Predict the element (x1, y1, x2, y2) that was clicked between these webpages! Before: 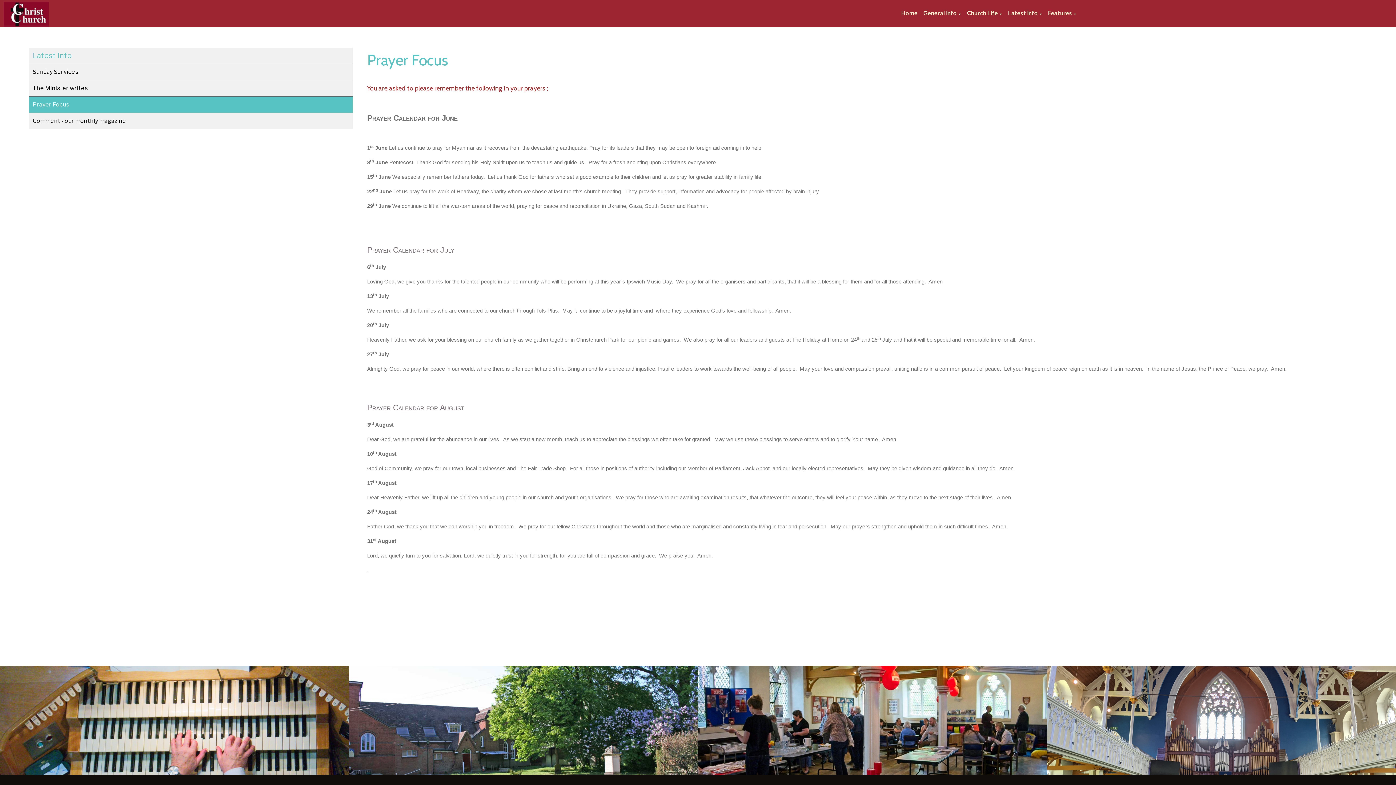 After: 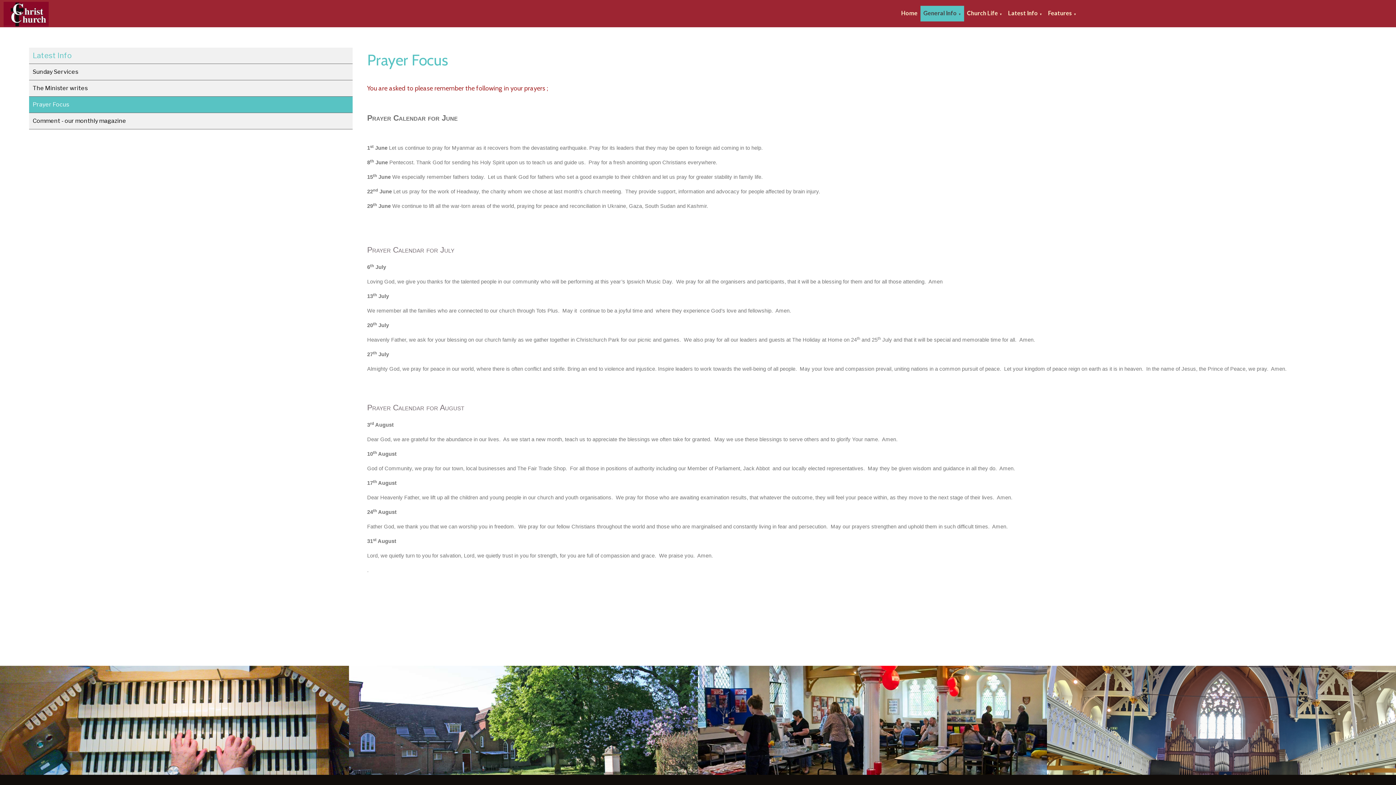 Action: bbox: (958, 12, 961, 16) label: ▼